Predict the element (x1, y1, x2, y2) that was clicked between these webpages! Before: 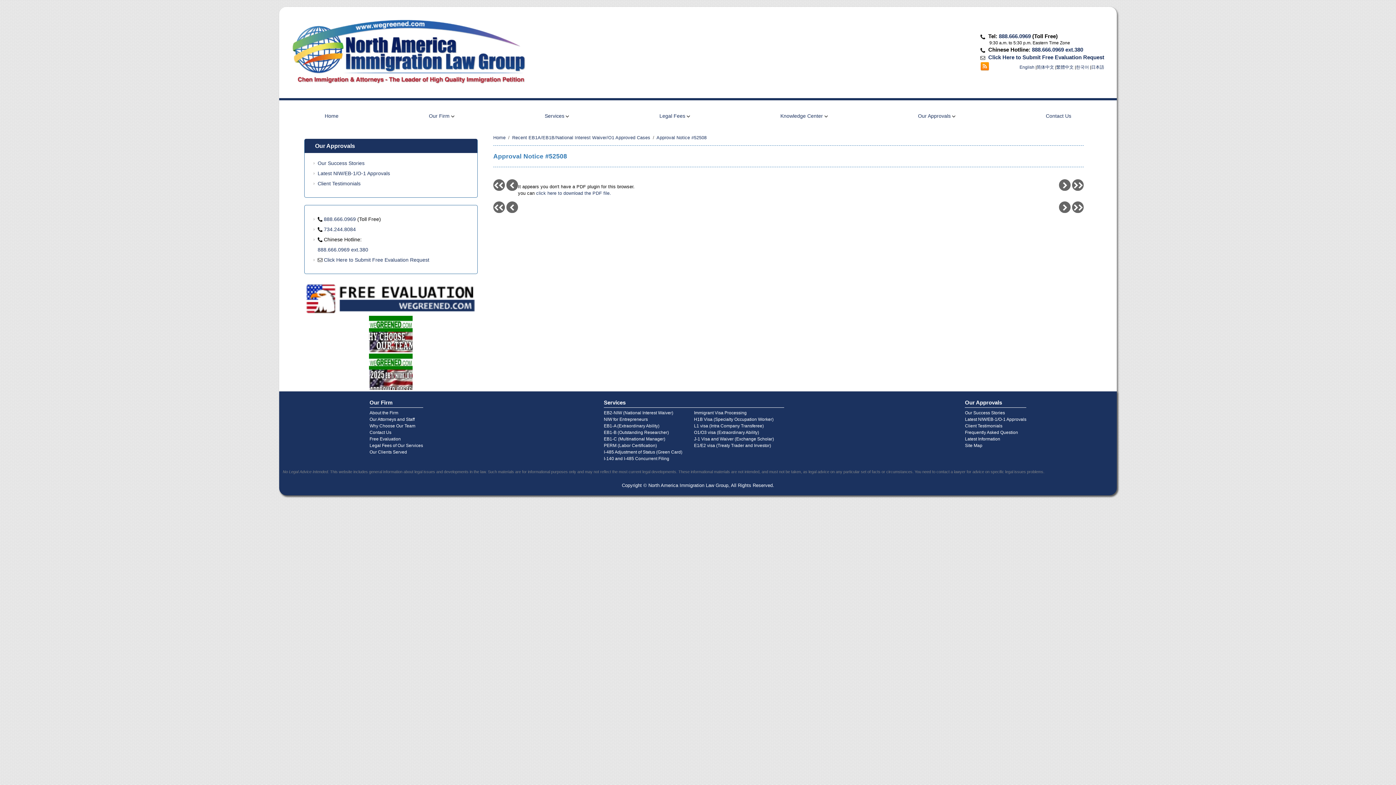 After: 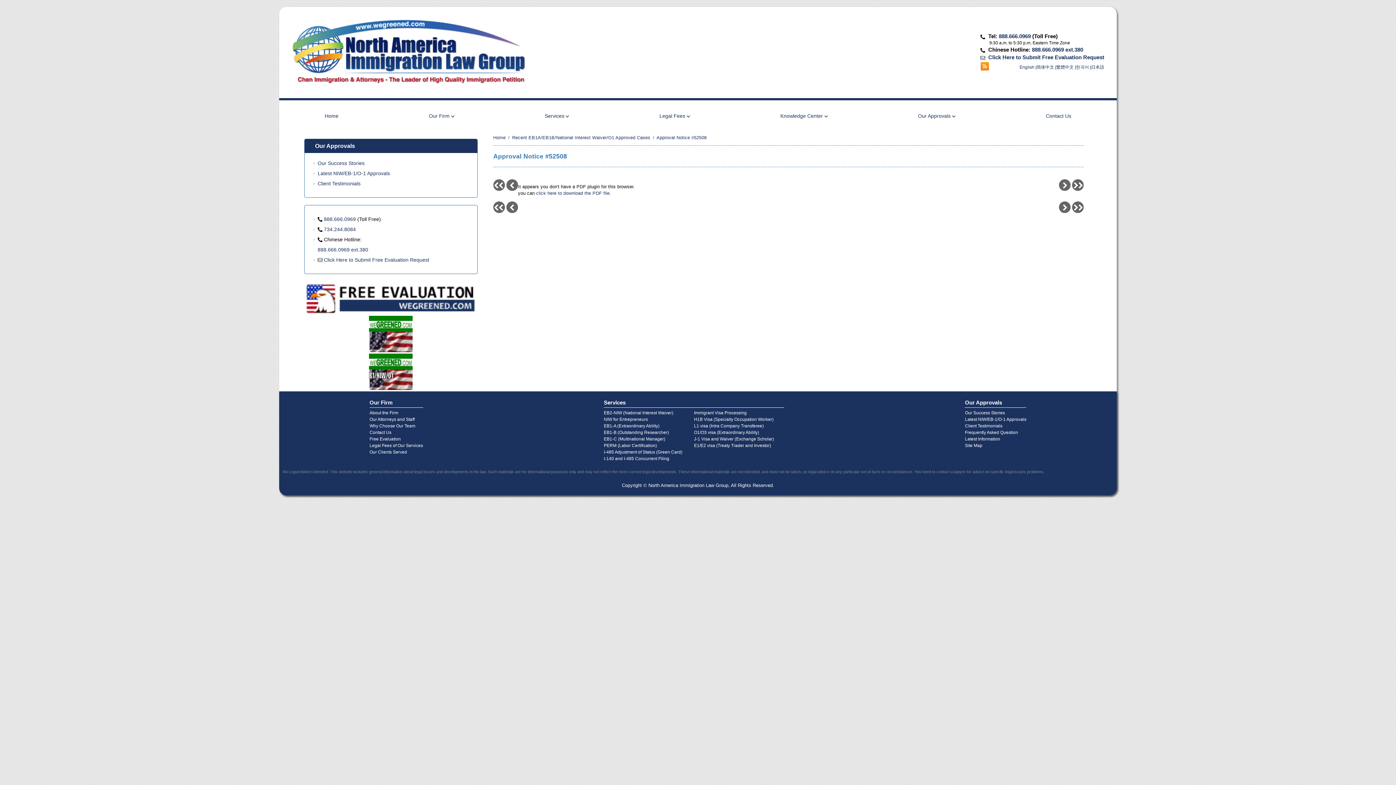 Action: label: Approval Notice #52508 bbox: (656, 135, 706, 140)